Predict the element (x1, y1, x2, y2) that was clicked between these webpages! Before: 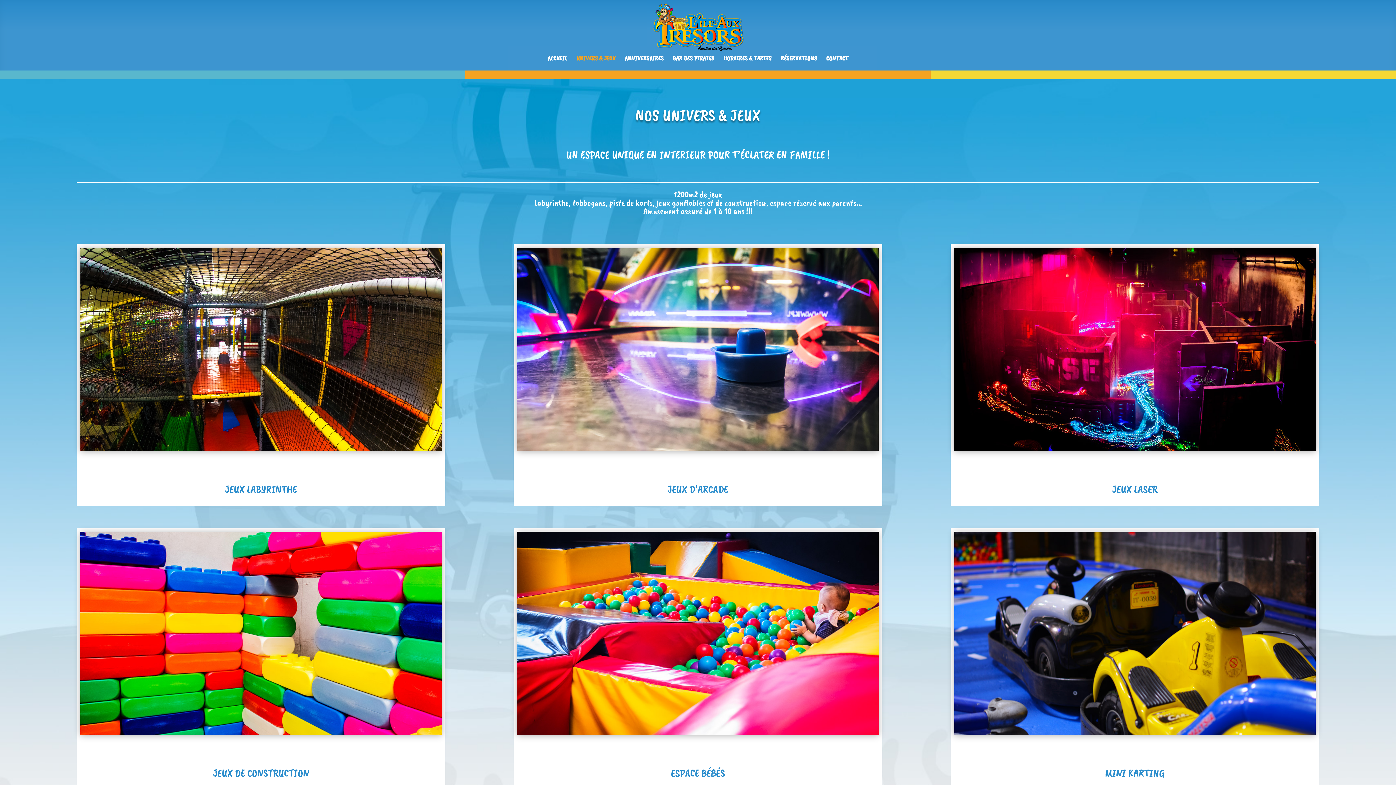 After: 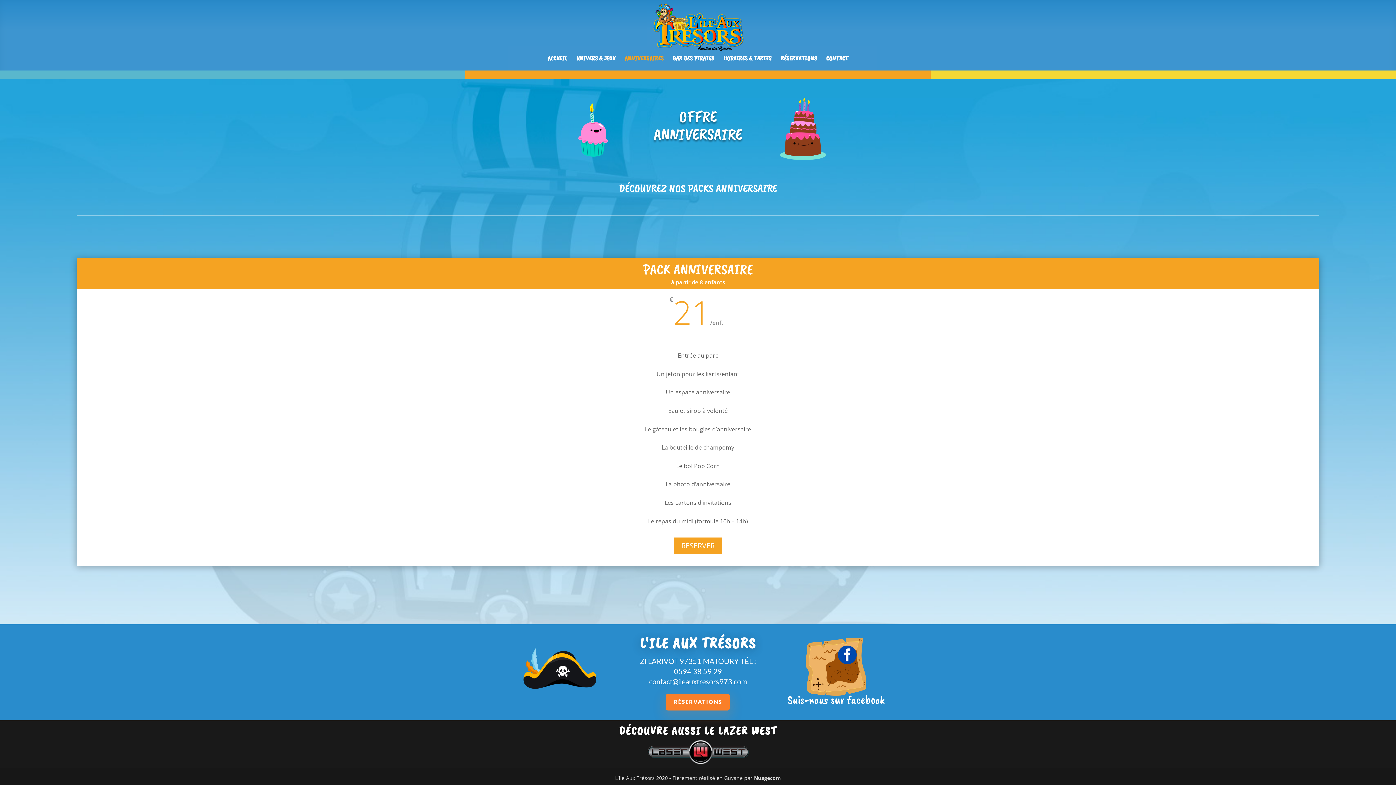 Action: label: ANNIVERSAIRES bbox: (624, 55, 663, 70)